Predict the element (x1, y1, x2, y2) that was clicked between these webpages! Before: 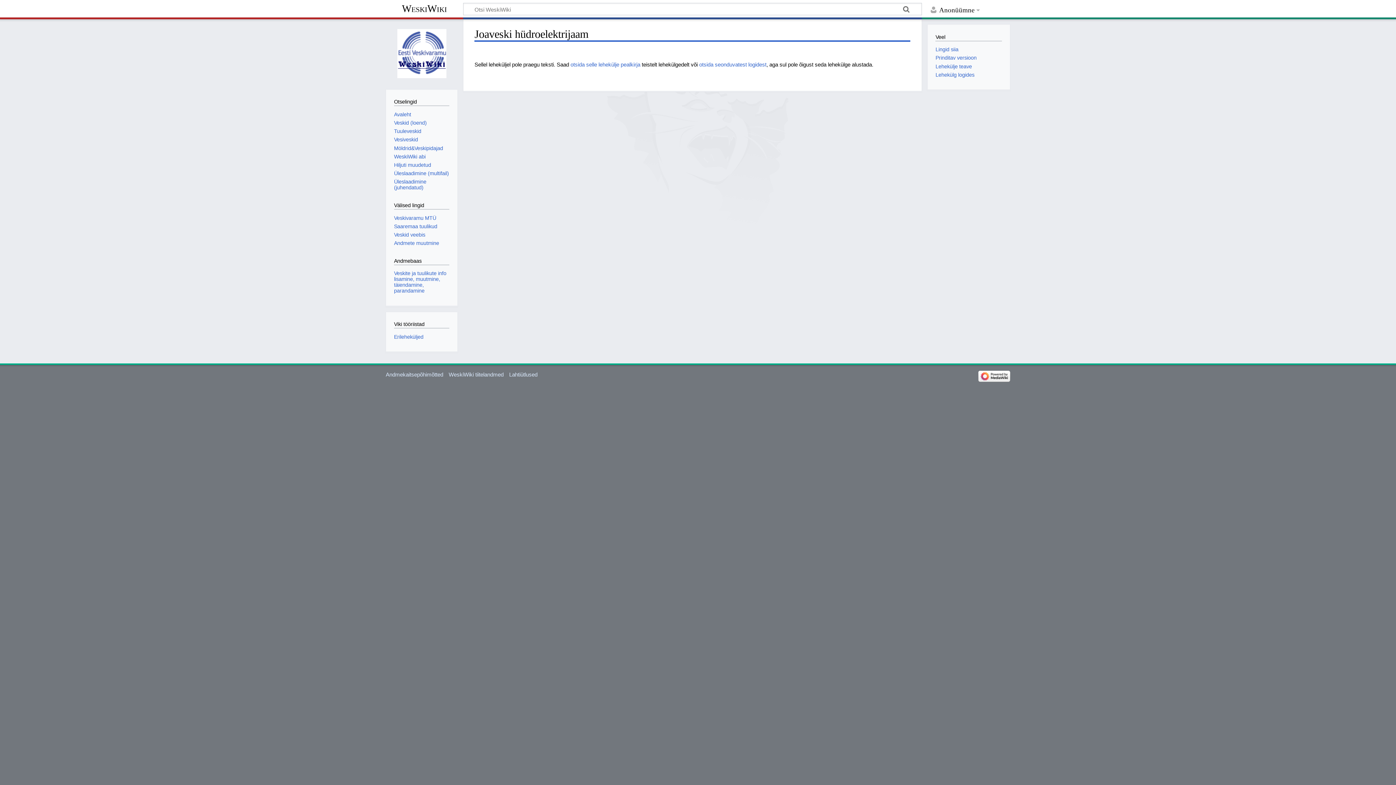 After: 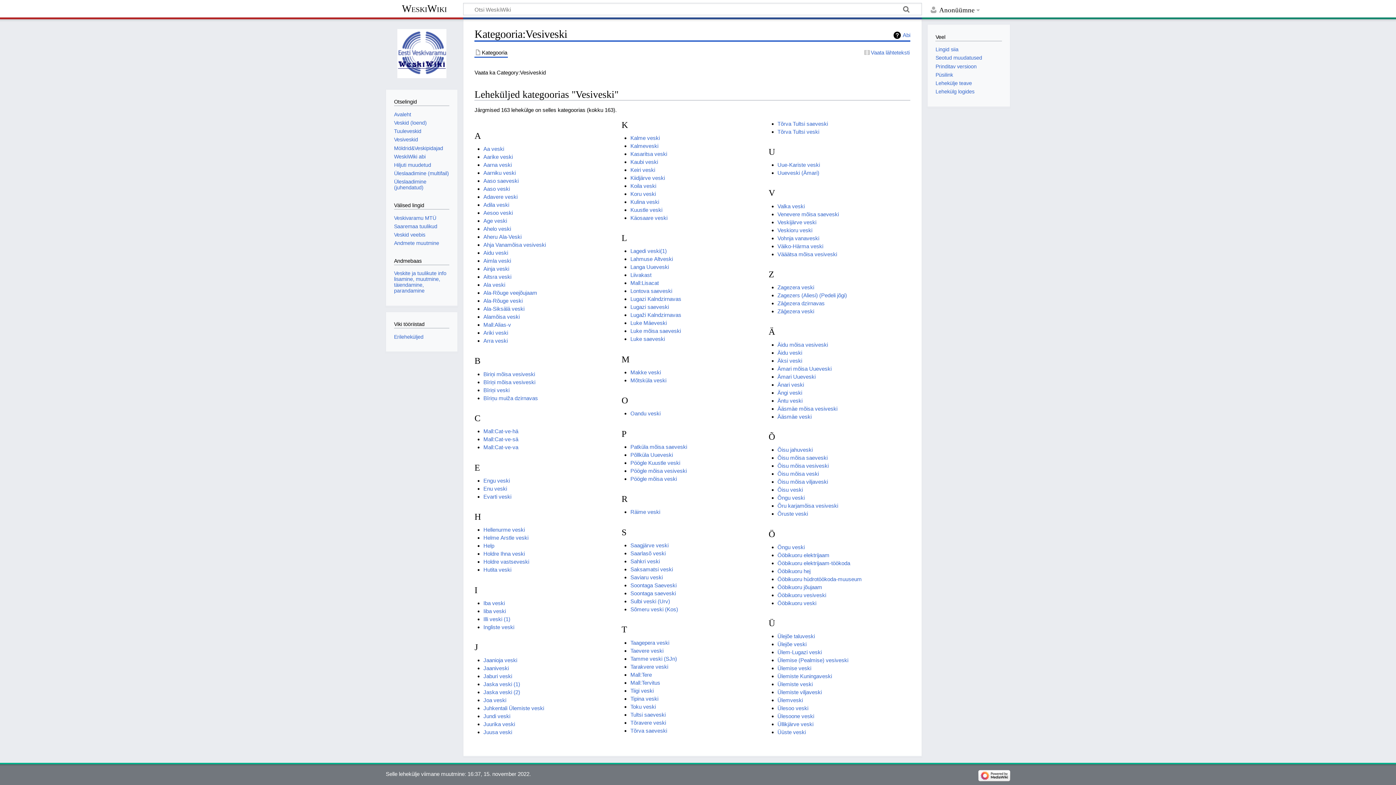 Action: label: Vesiveskid bbox: (394, 136, 418, 142)